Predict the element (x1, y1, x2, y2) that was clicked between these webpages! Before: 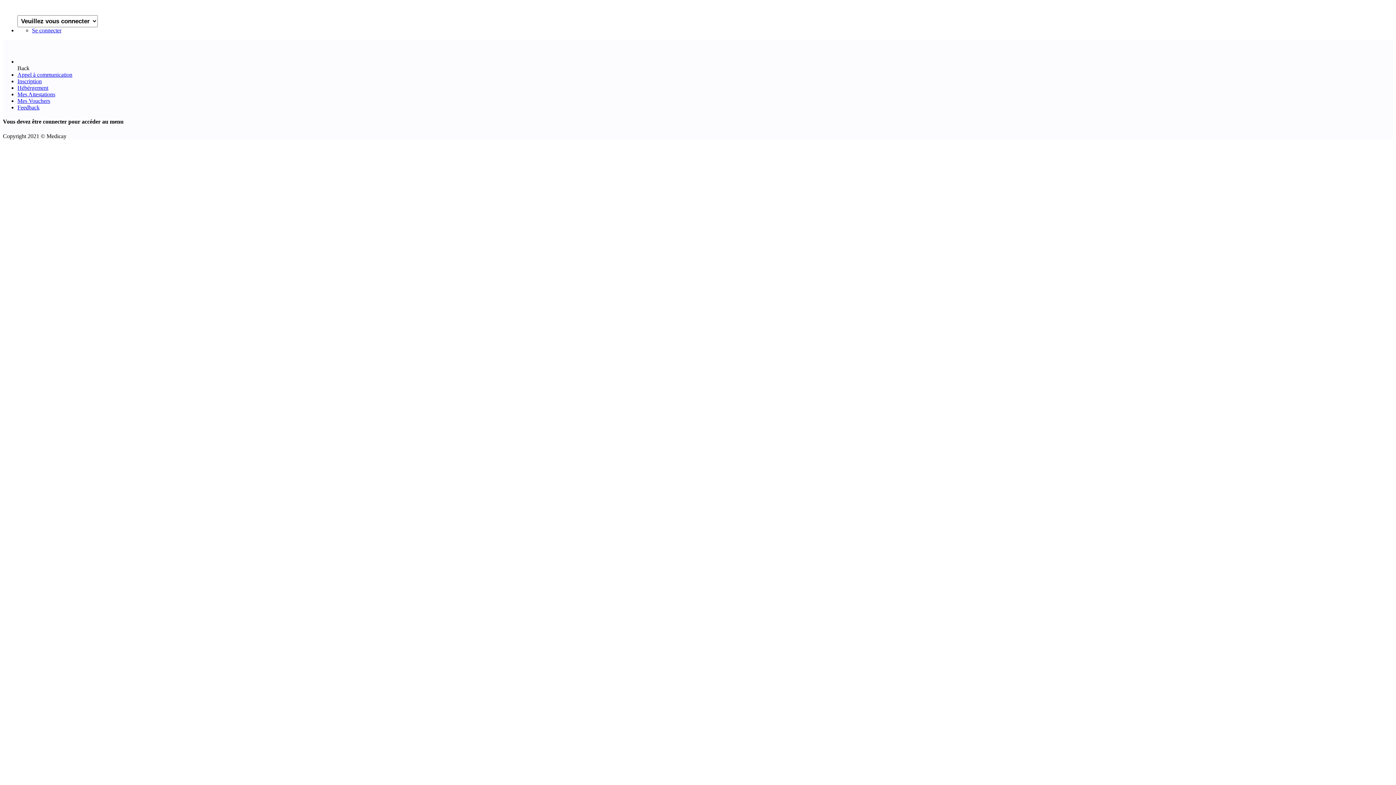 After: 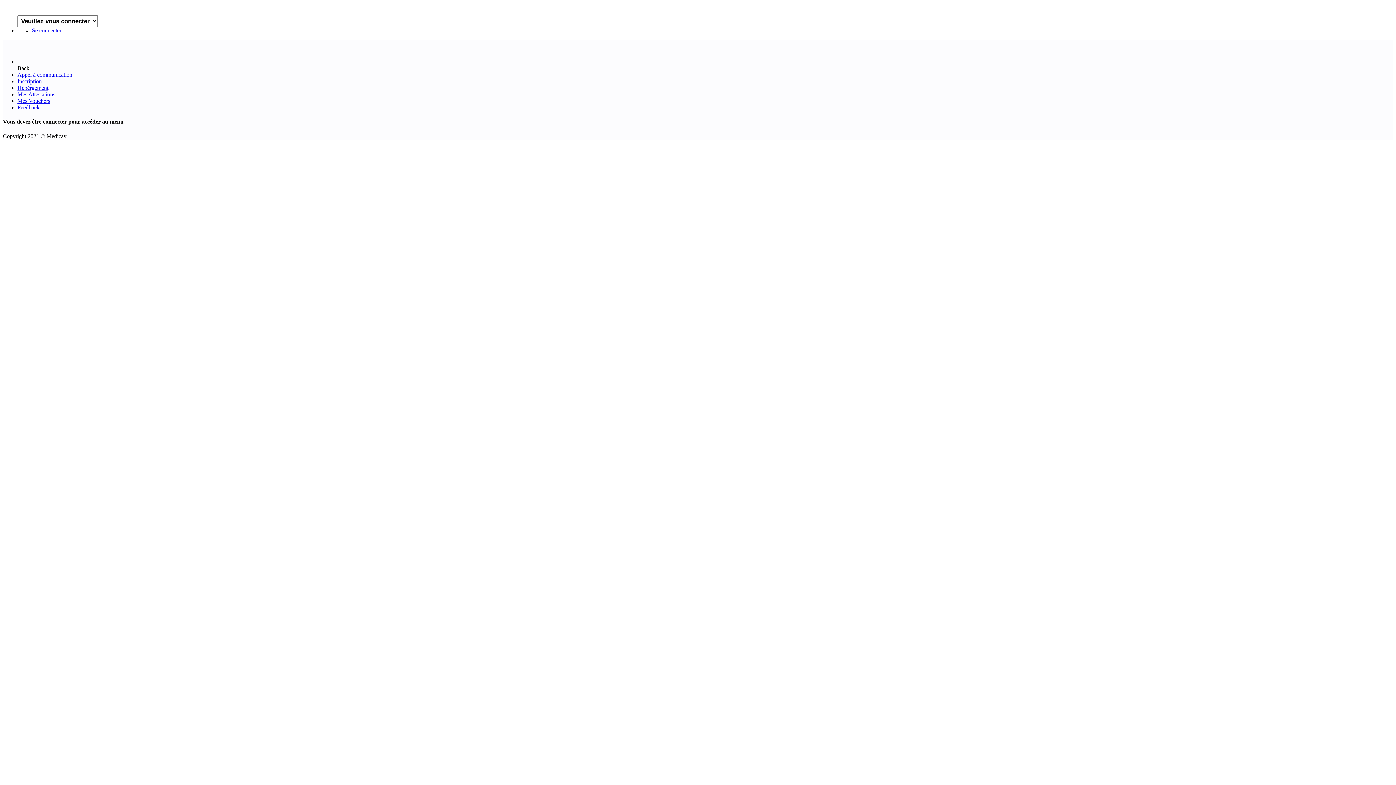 Action: bbox: (17, 84, 48, 90) label: Hébérgement